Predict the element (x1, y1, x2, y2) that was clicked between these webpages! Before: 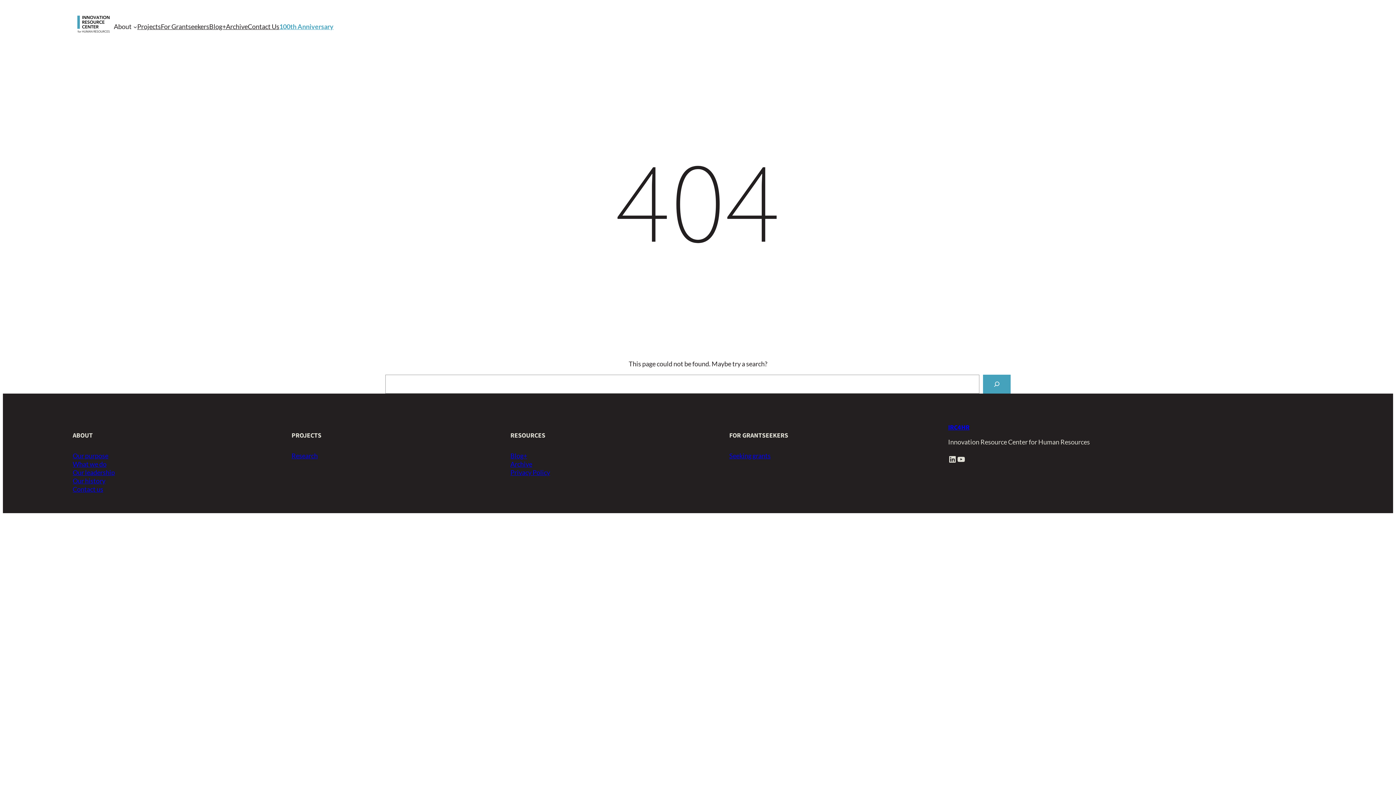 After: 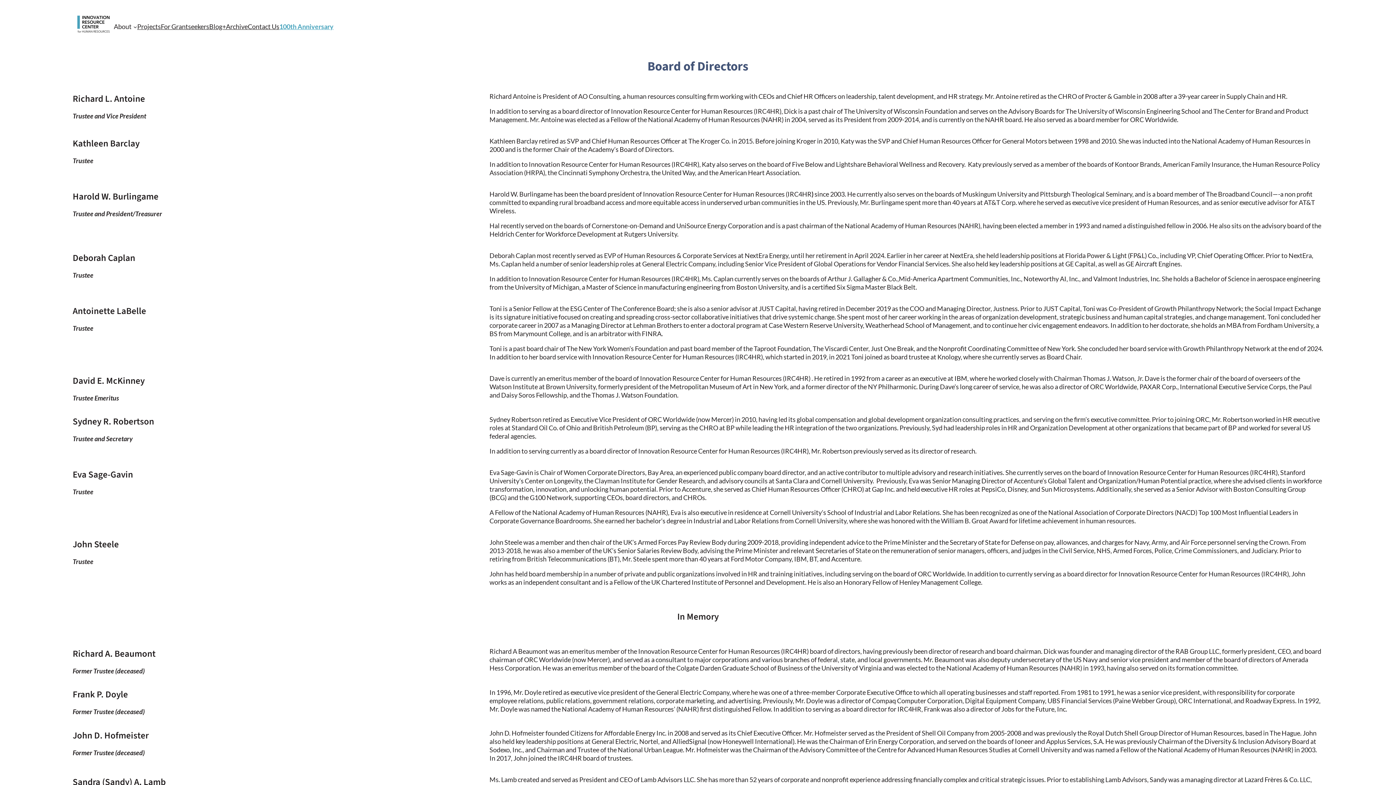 Action: label: Our leadership bbox: (72, 468, 114, 476)